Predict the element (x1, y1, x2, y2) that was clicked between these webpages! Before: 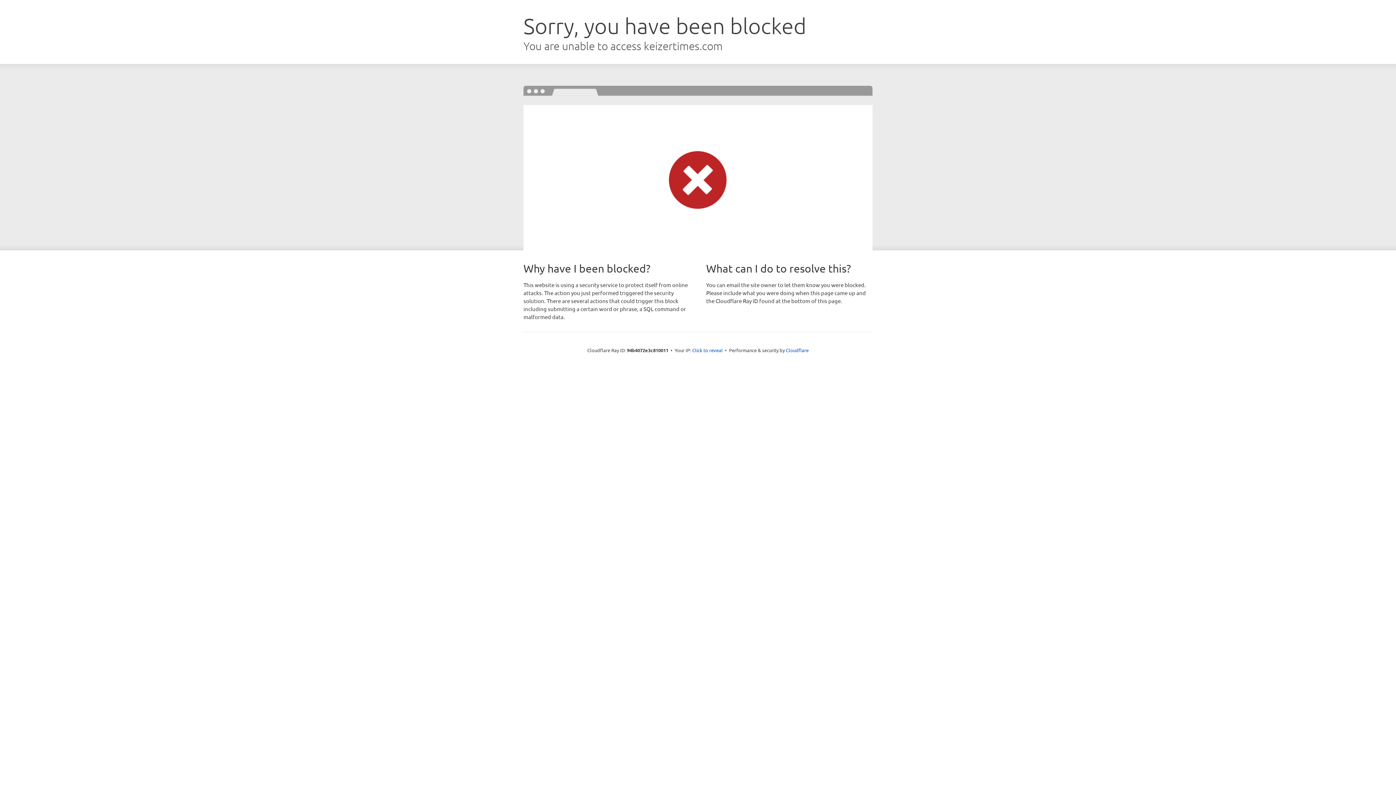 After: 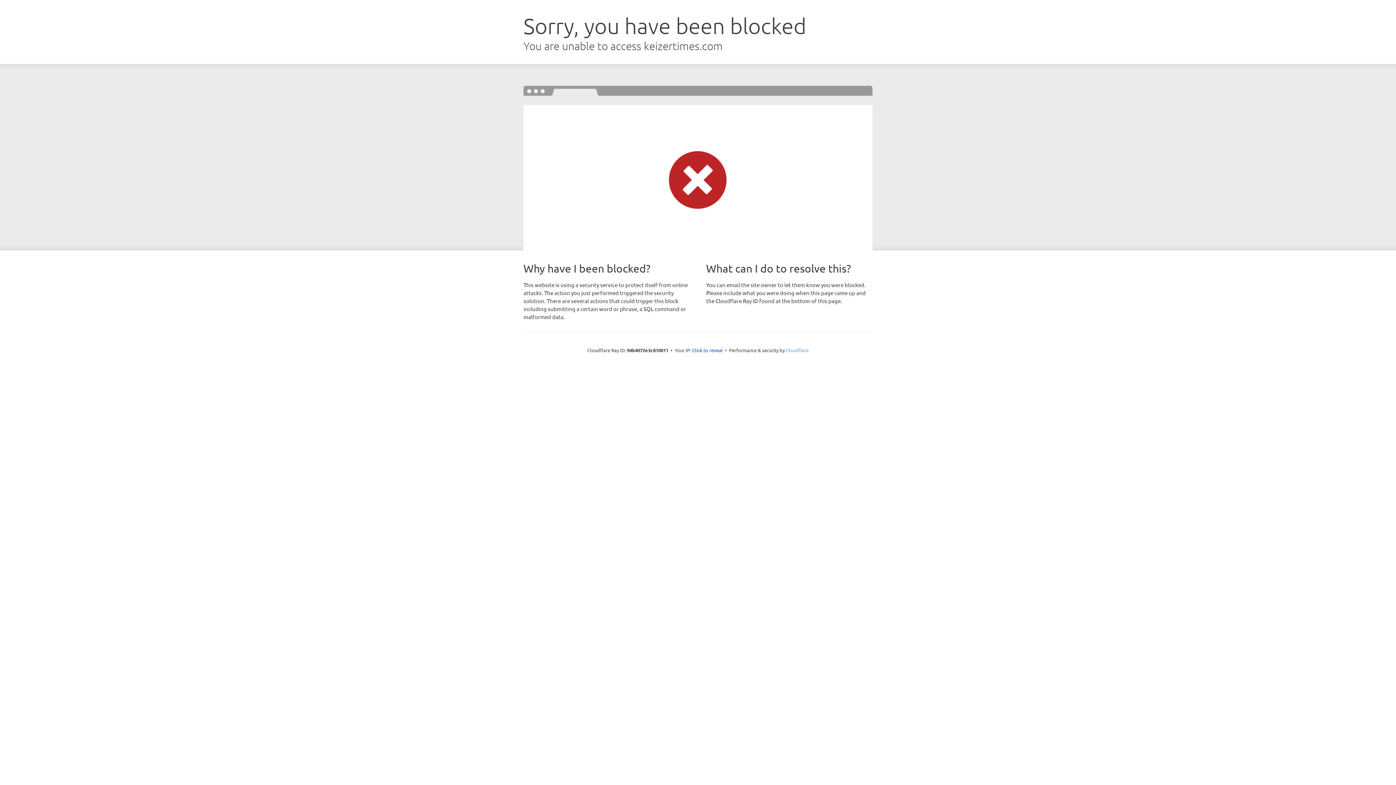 Action: bbox: (786, 347, 808, 353) label: Cloudflare